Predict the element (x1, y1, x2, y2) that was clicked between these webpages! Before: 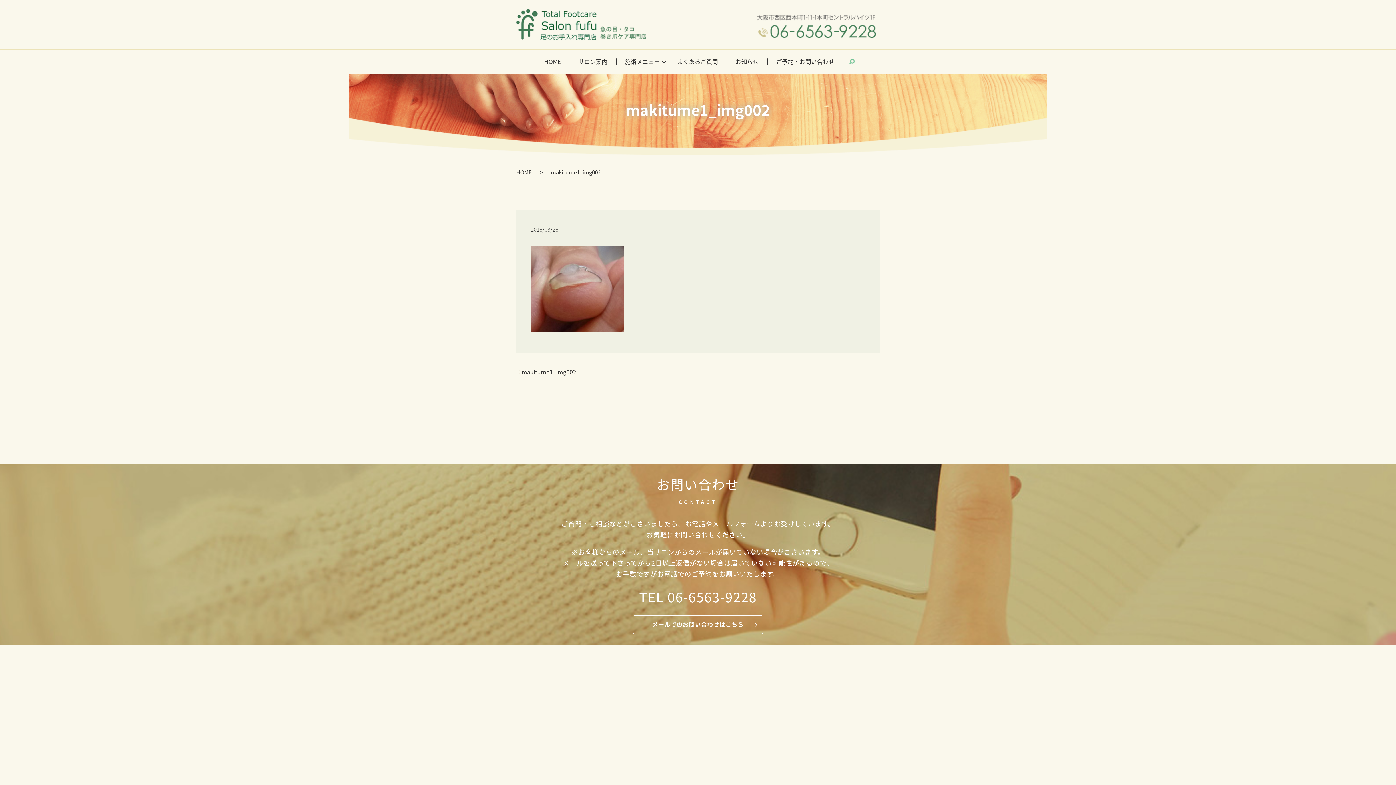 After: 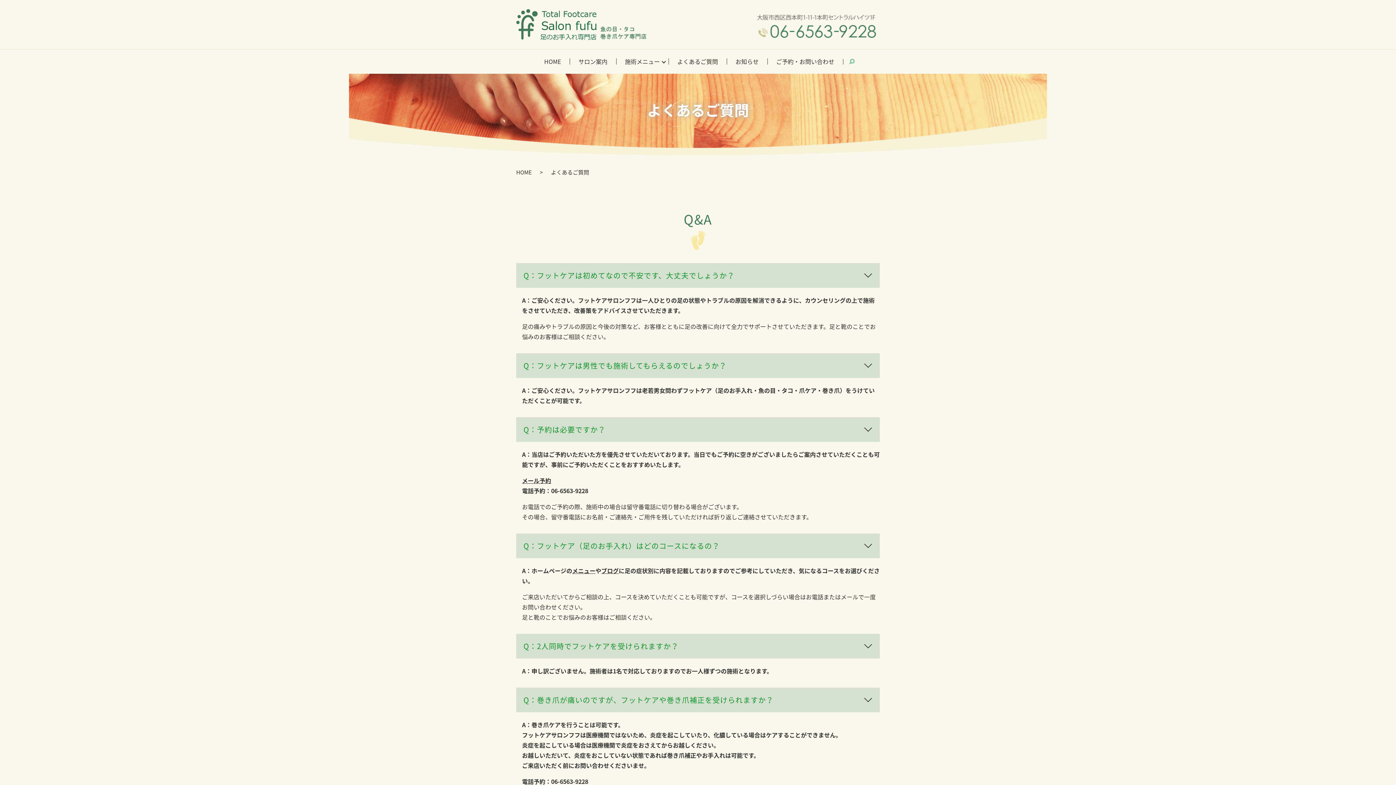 Action: bbox: (668, 55, 726, 68) label: よくあるご質問